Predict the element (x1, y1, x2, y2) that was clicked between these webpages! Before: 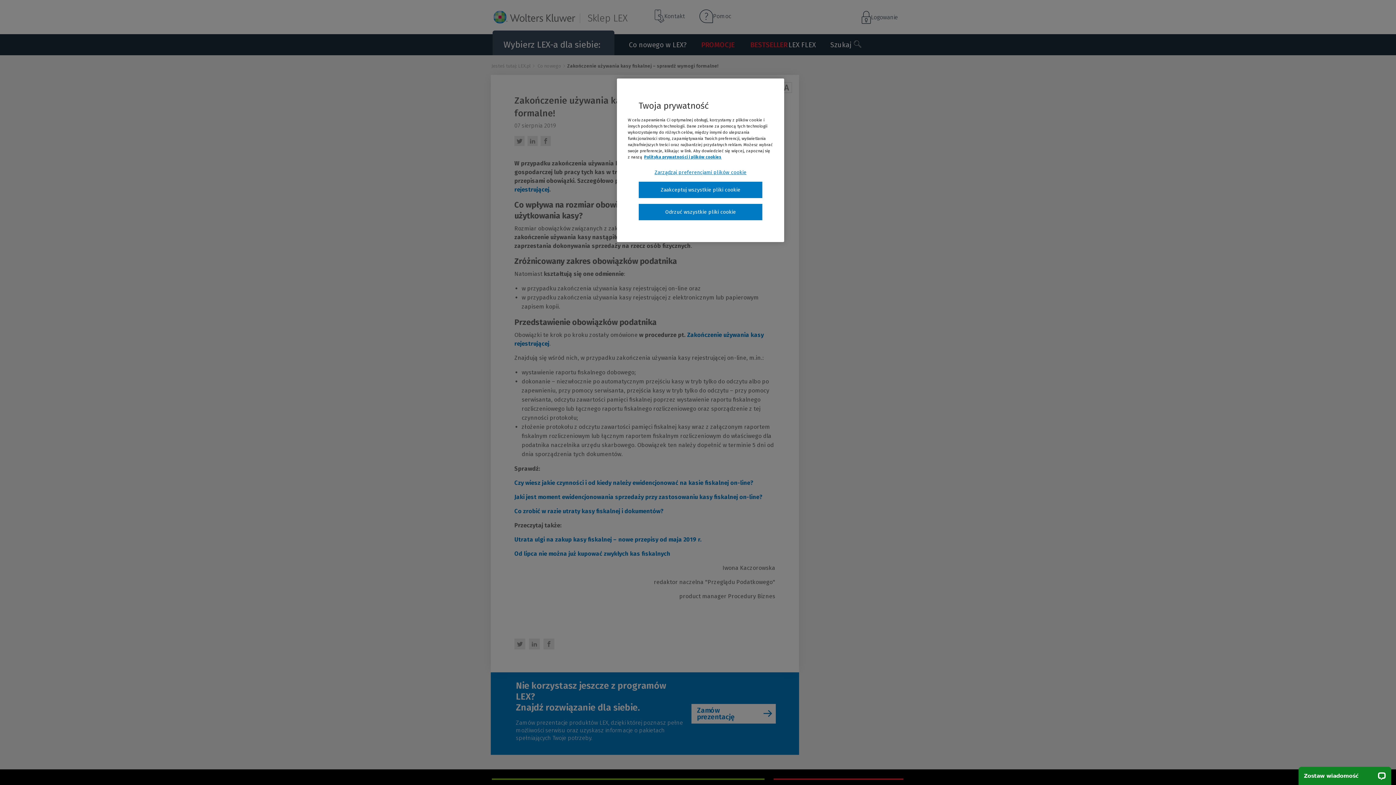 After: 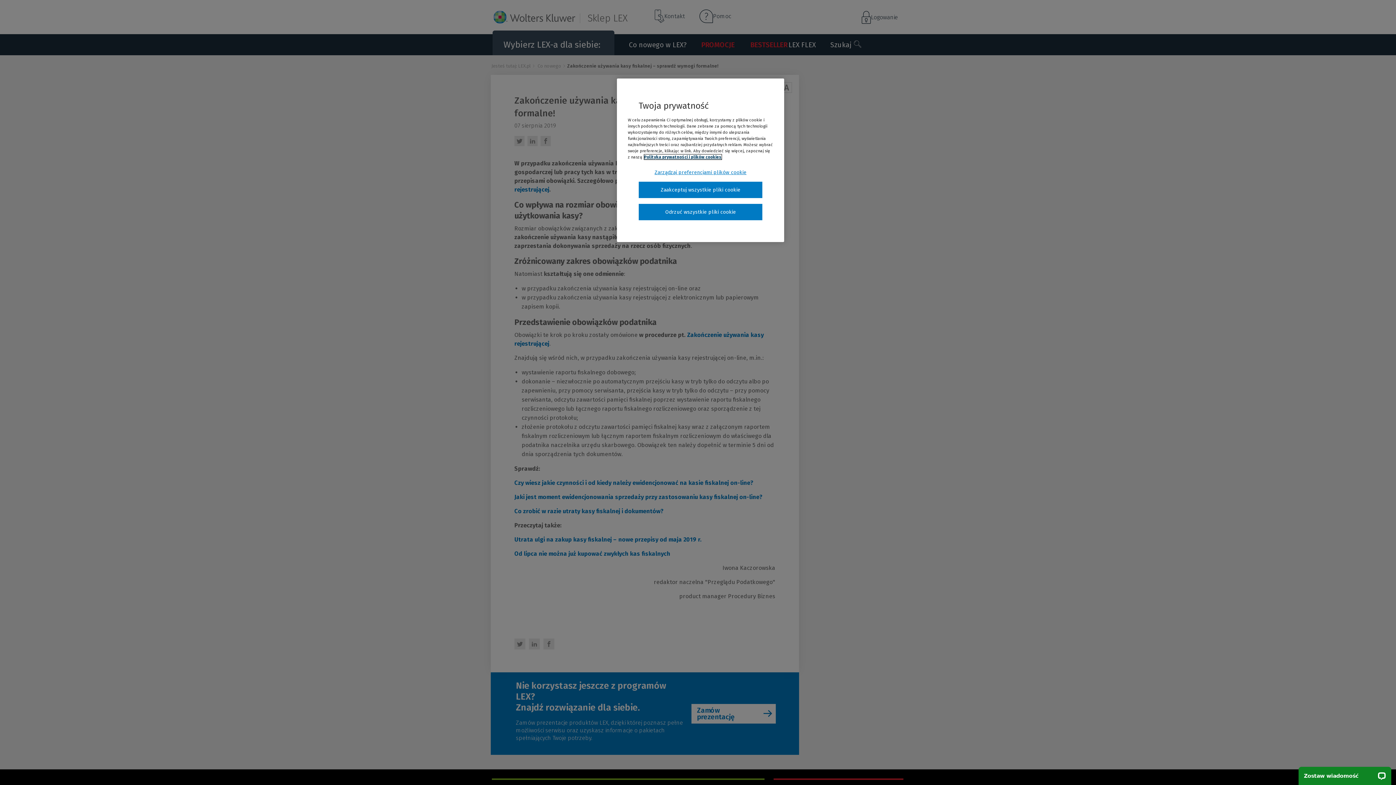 Action: label: Więcej informacji, otwiera się w nowym oknie bbox: (644, 154, 721, 159)